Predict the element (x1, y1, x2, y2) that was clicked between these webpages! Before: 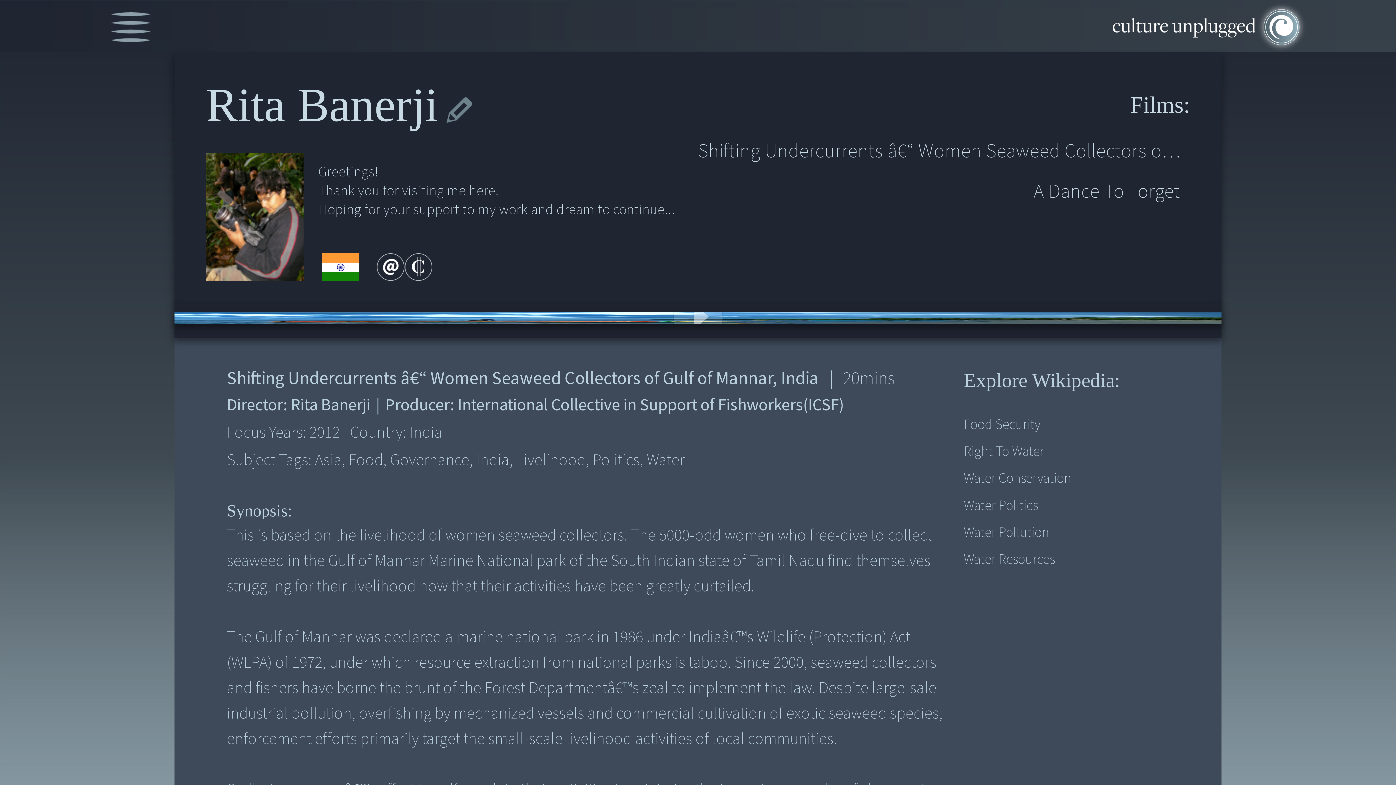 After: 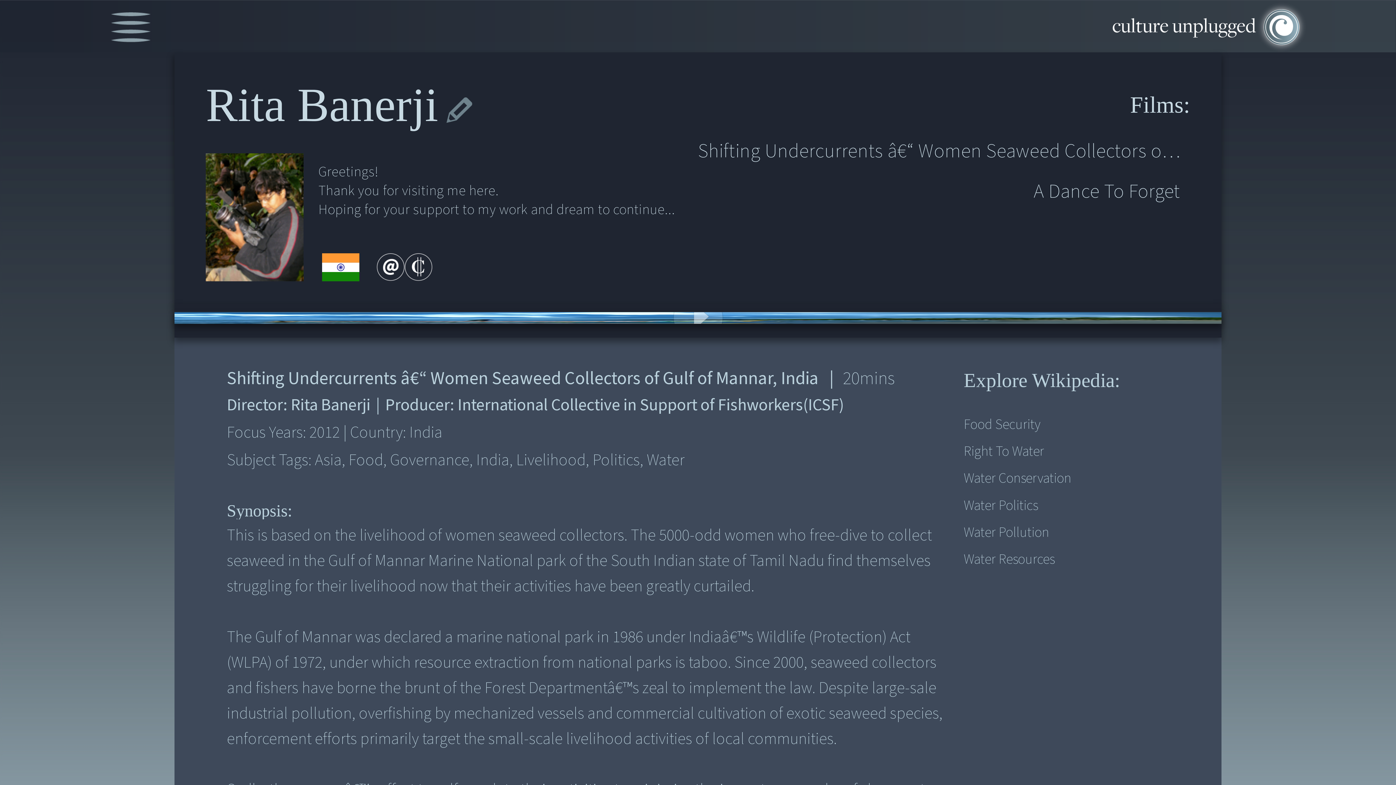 Action: bbox: (322, 253, 359, 283)